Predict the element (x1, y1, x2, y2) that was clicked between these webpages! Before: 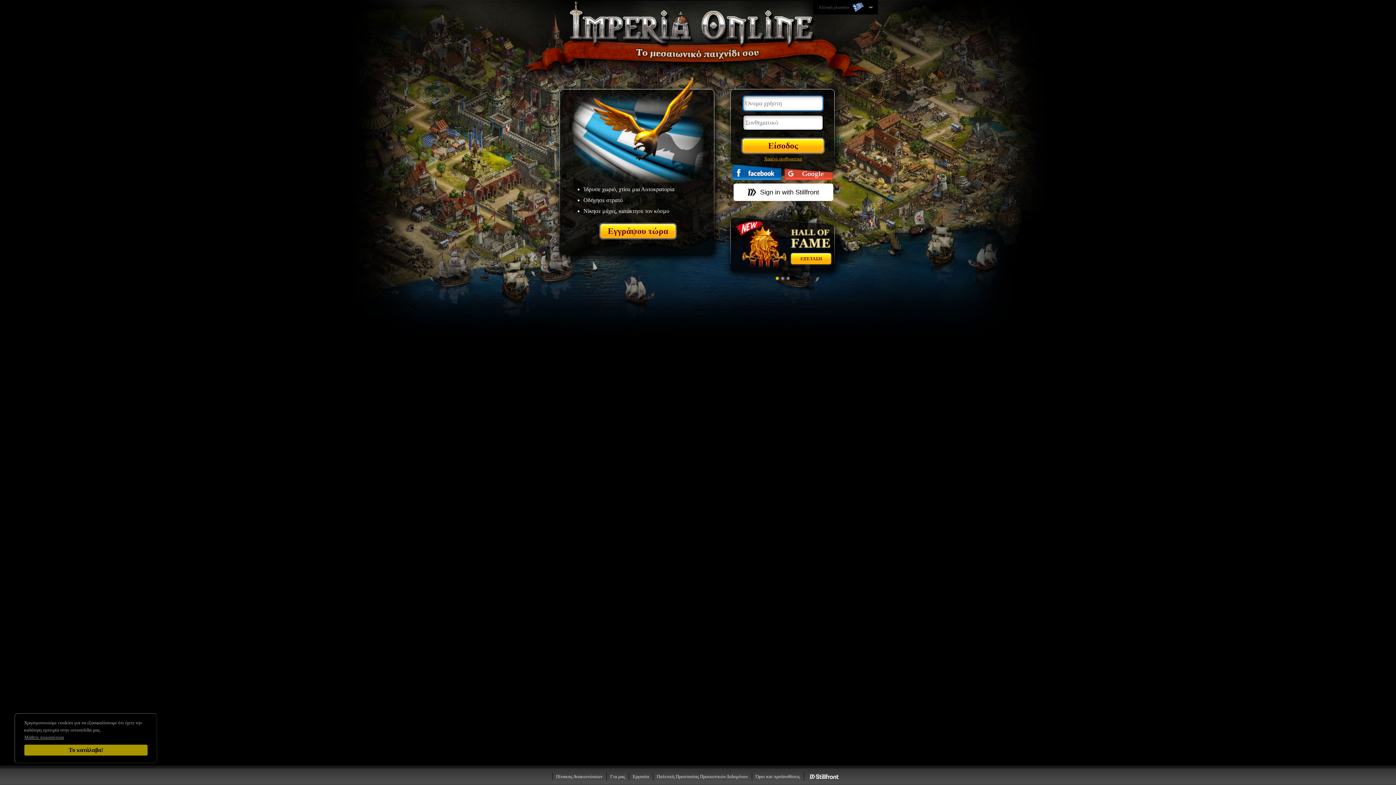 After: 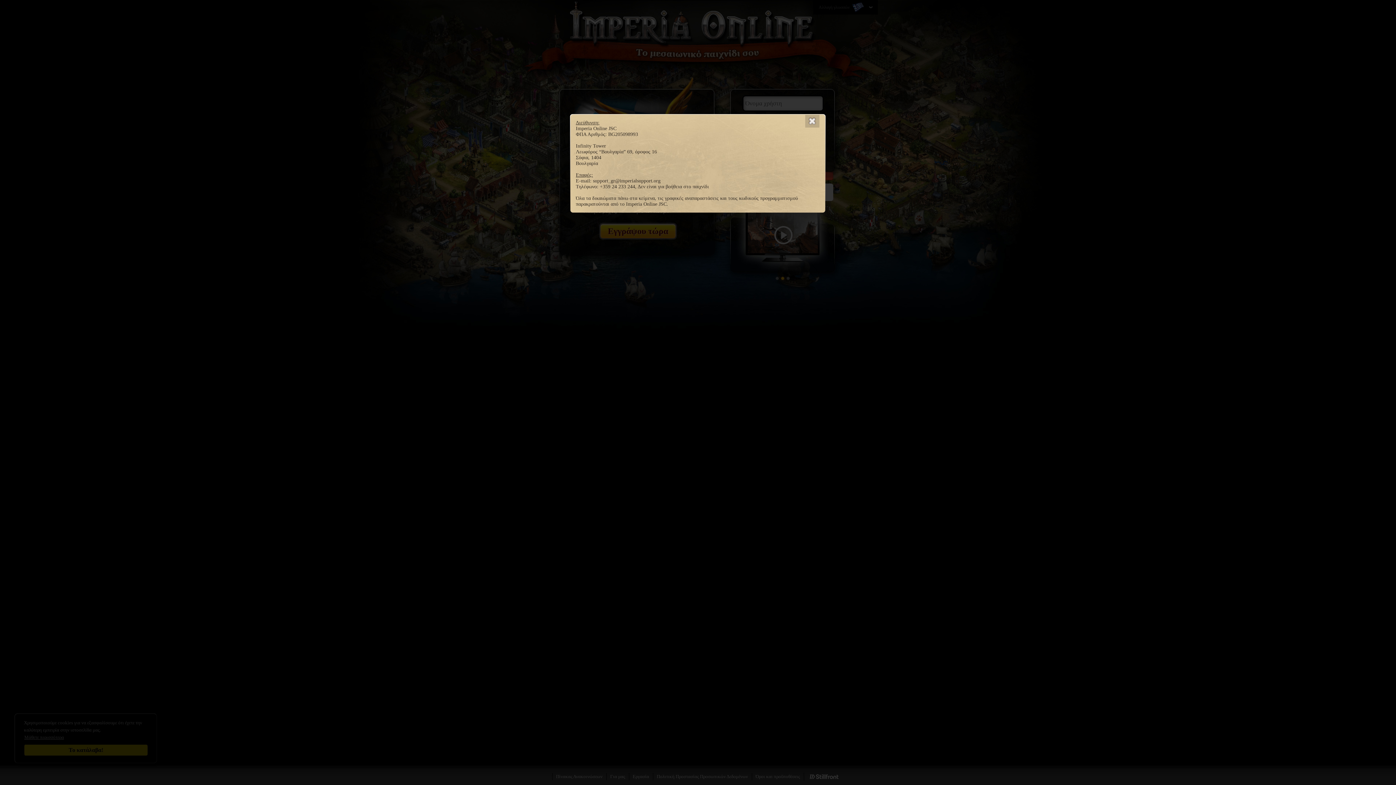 Action: label: Για μας bbox: (606, 773, 628, 780)